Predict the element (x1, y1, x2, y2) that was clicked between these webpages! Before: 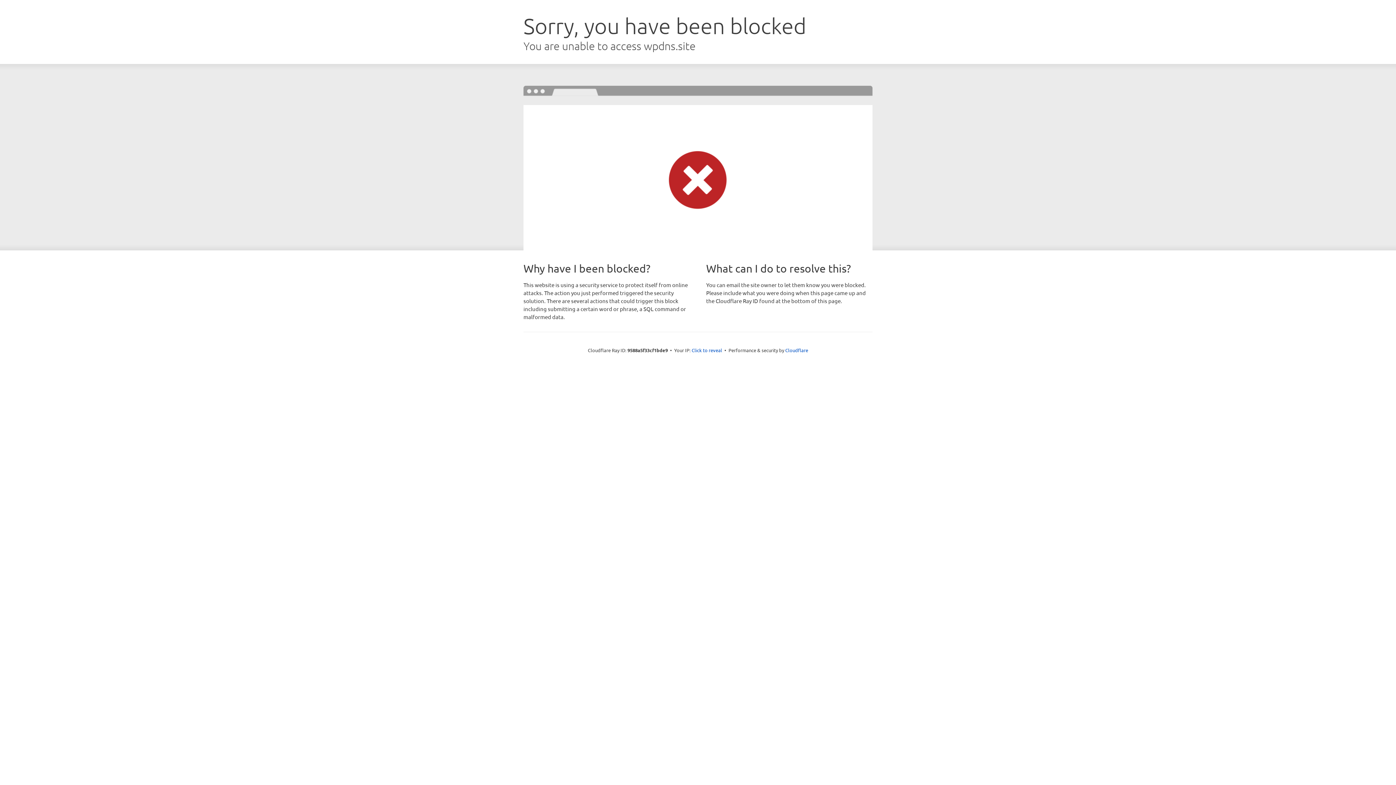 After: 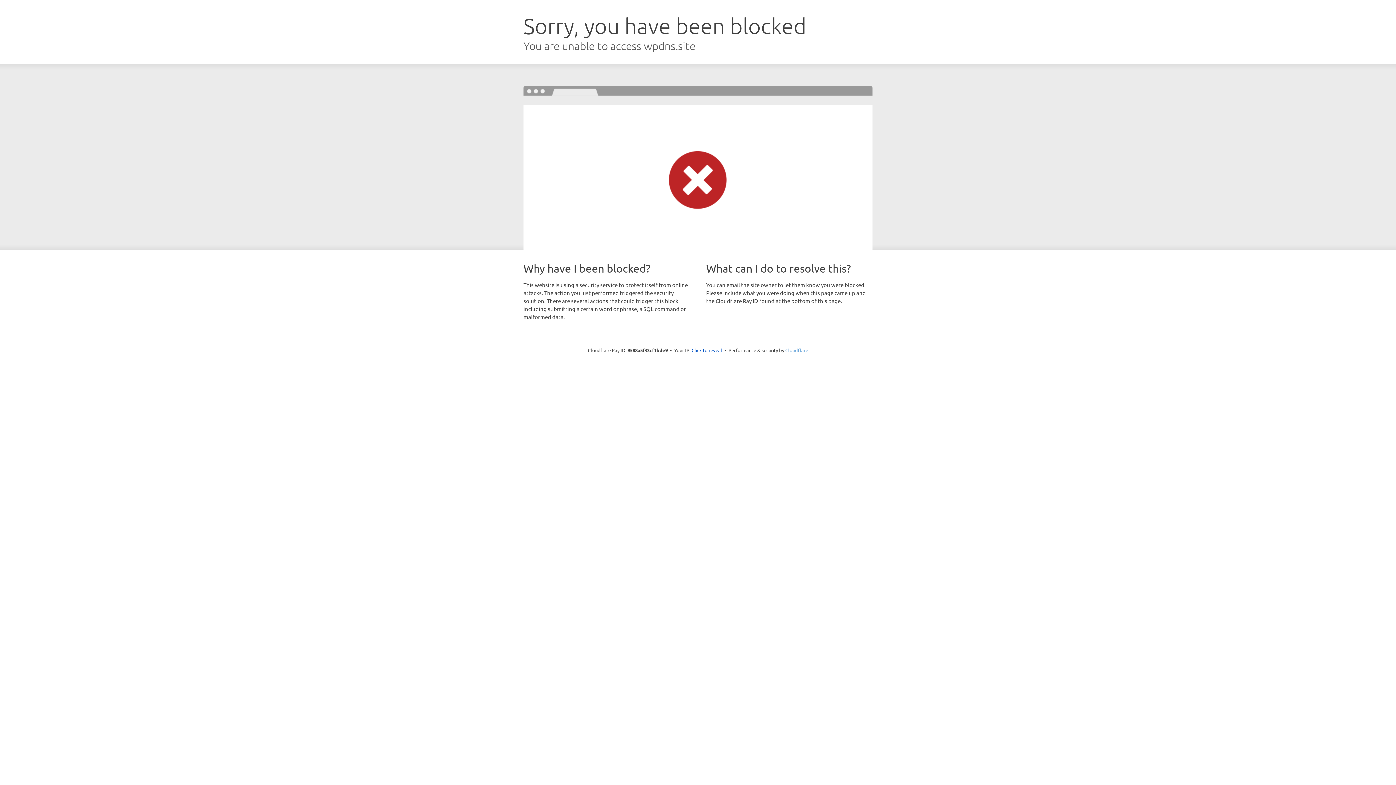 Action: label: Cloudflare bbox: (785, 347, 808, 353)